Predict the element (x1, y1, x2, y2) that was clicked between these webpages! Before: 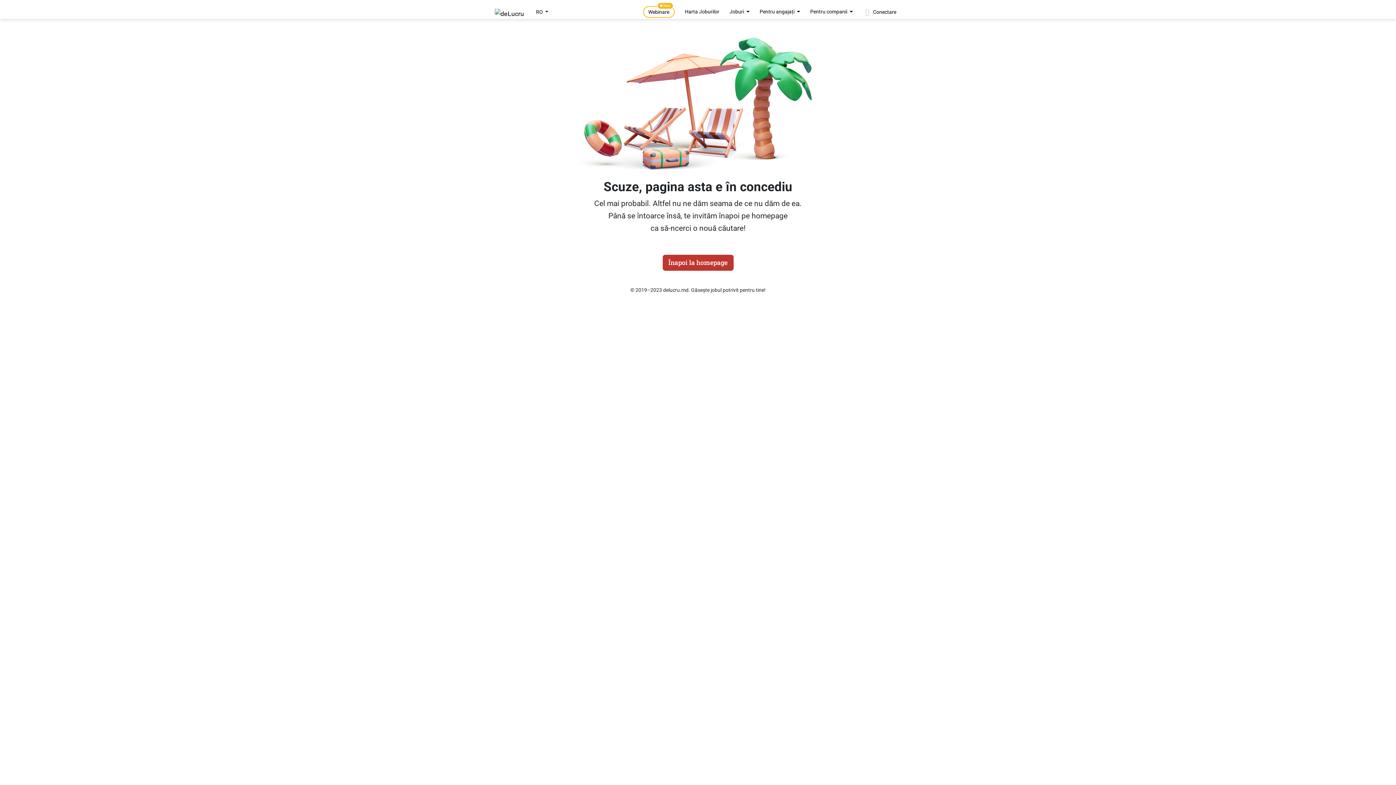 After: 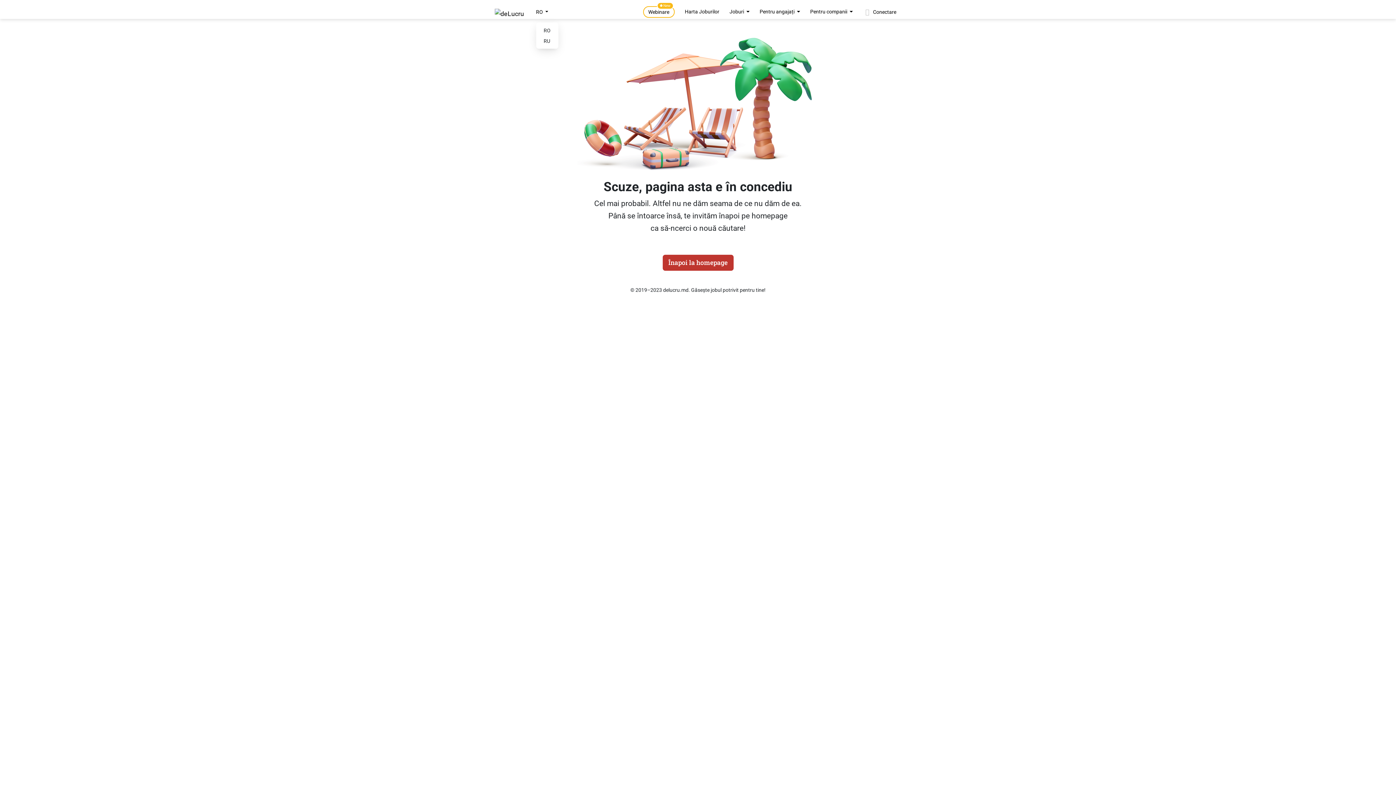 Action: bbox: (536, 6, 548, 17) label: RO 